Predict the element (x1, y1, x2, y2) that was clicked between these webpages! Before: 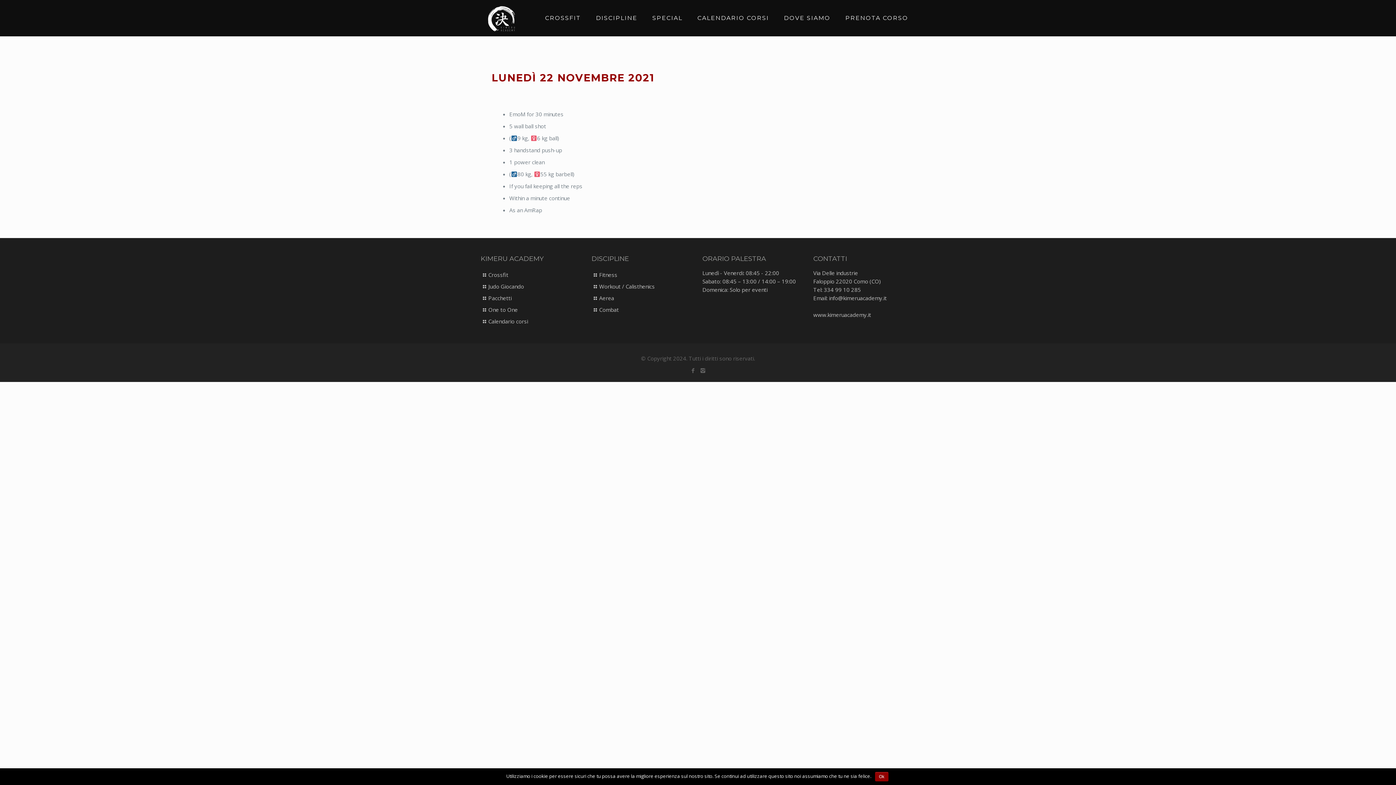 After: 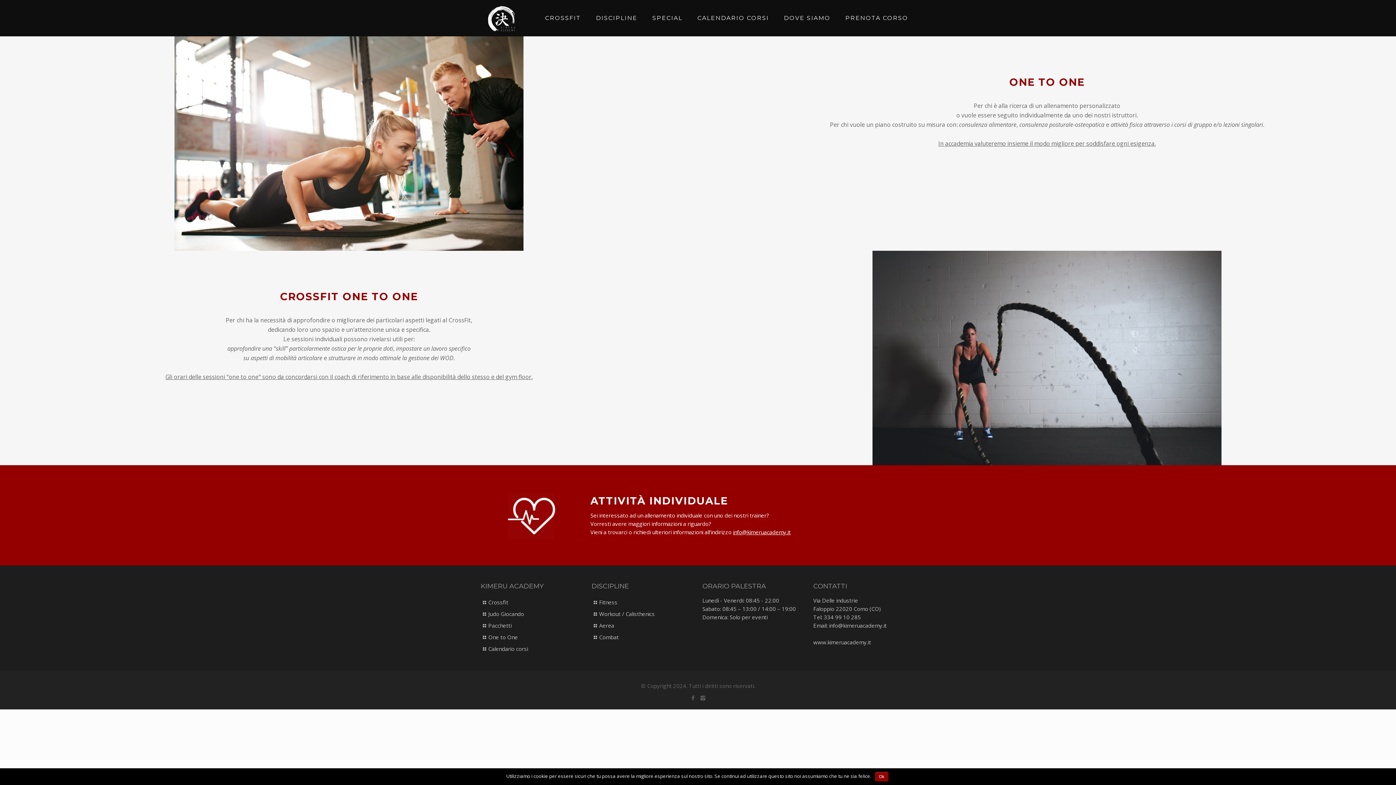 Action: label: One to One bbox: (488, 306, 517, 313)